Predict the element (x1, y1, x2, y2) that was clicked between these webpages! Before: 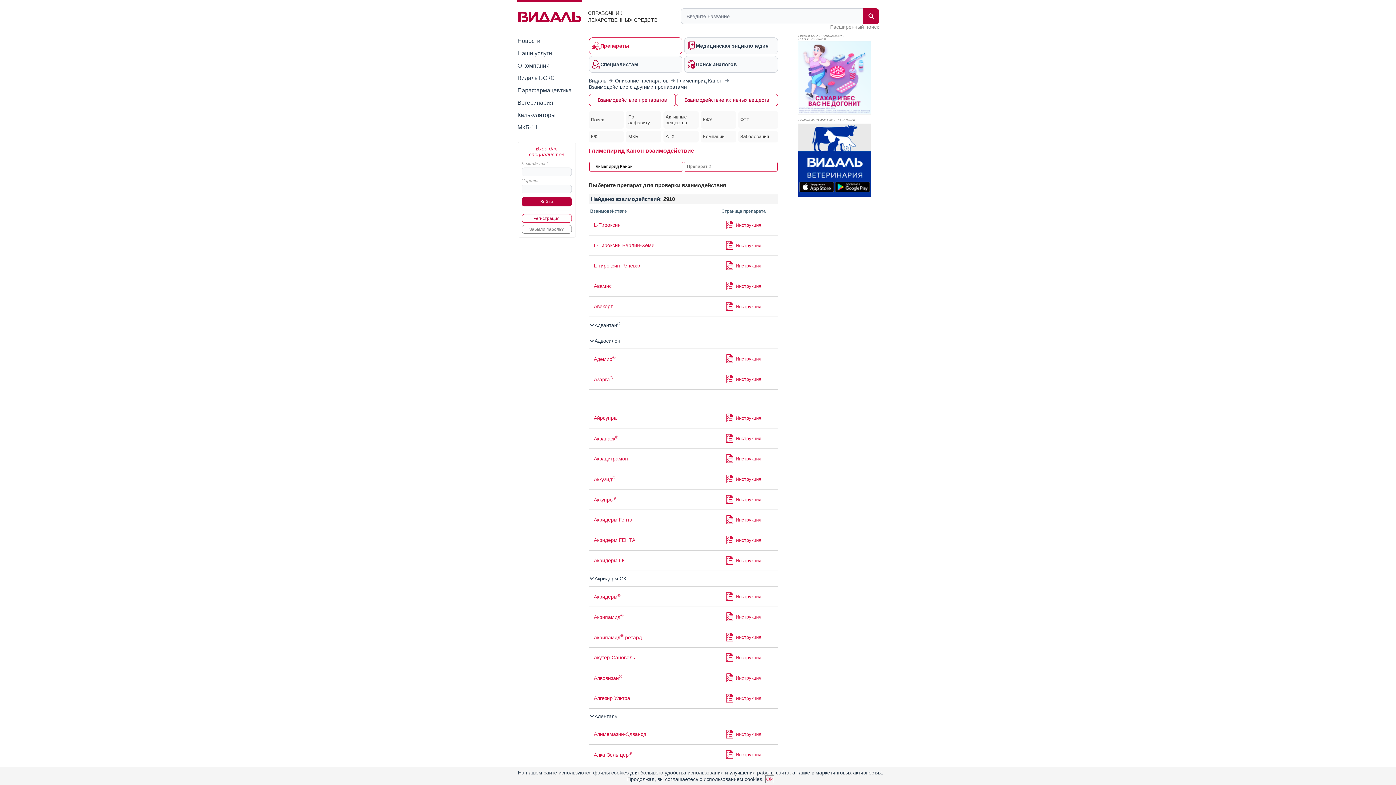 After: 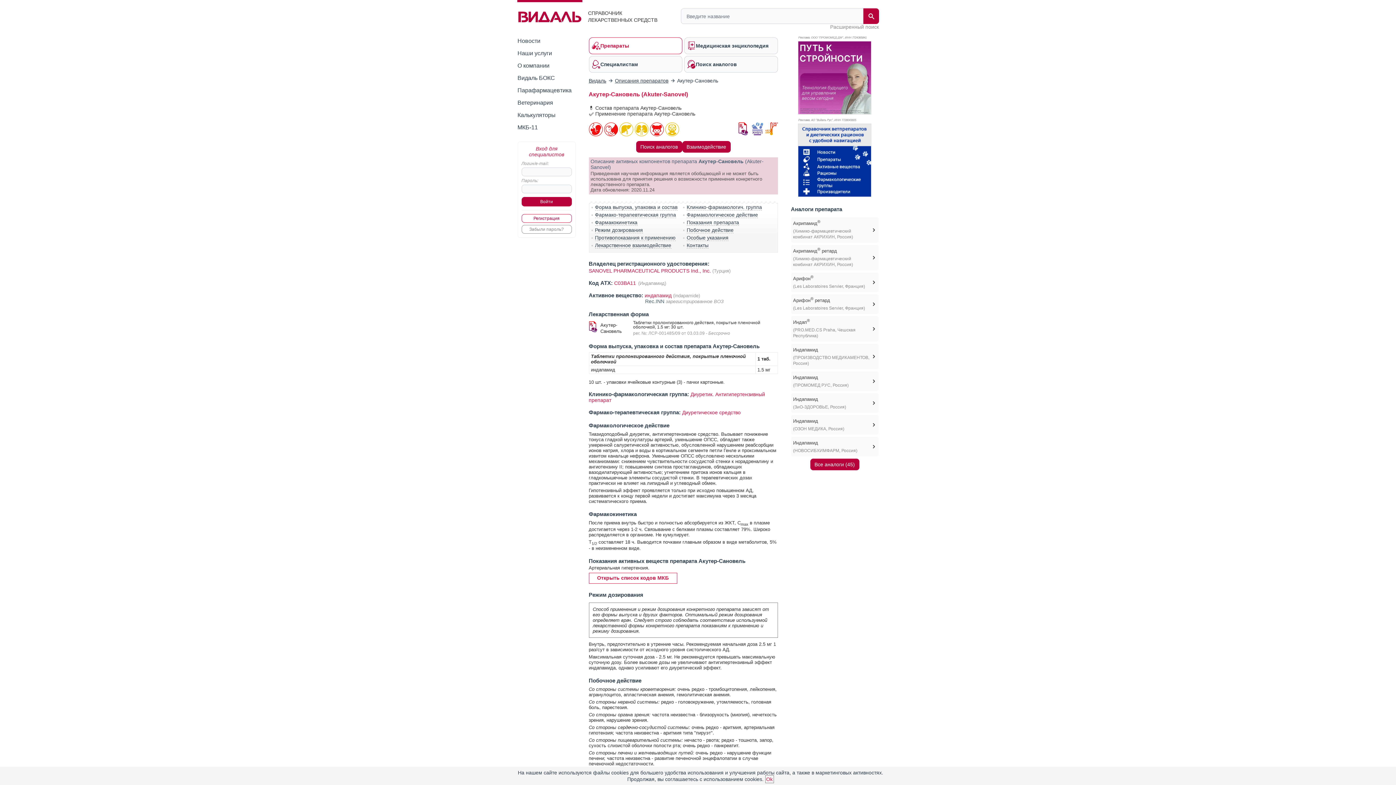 Action: bbox: (736, 655, 761, 660) label: Инструкция